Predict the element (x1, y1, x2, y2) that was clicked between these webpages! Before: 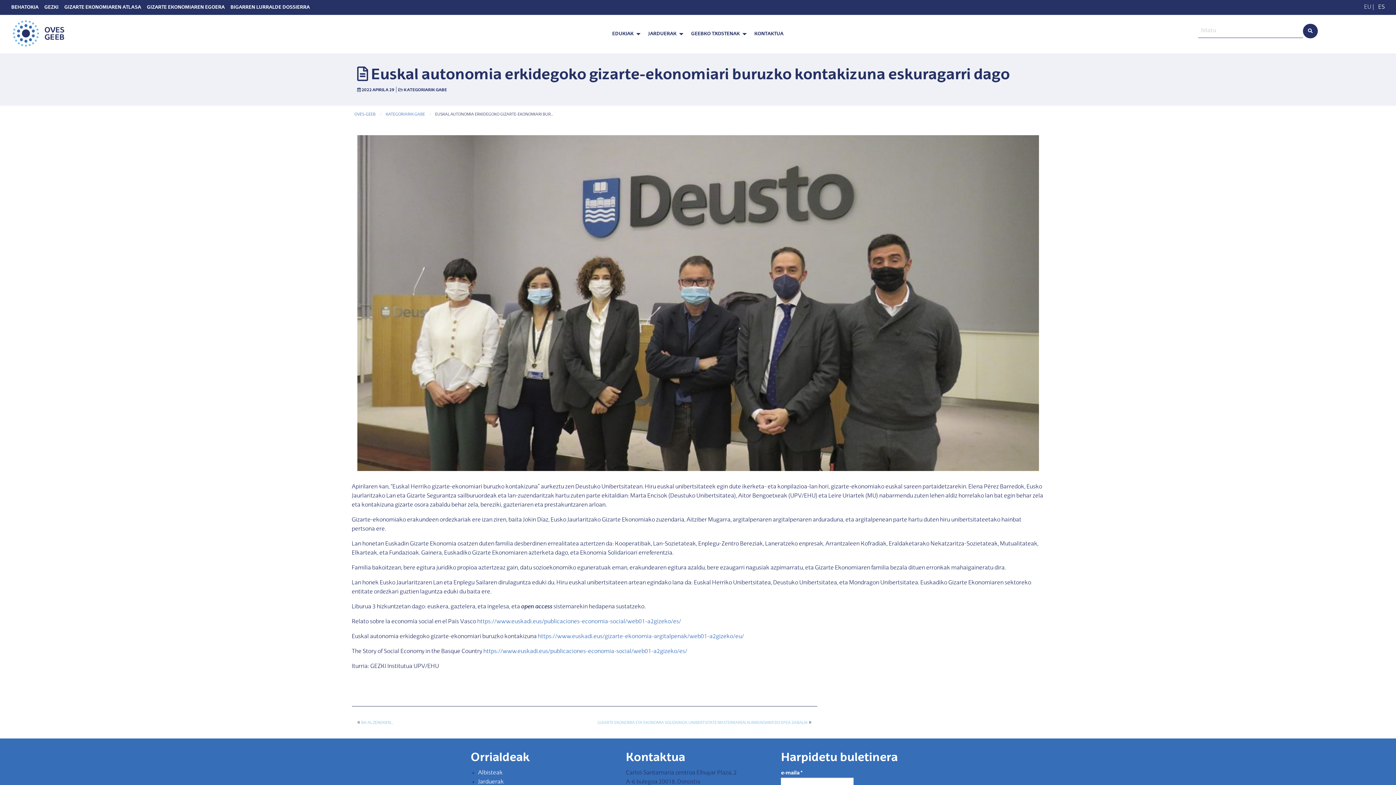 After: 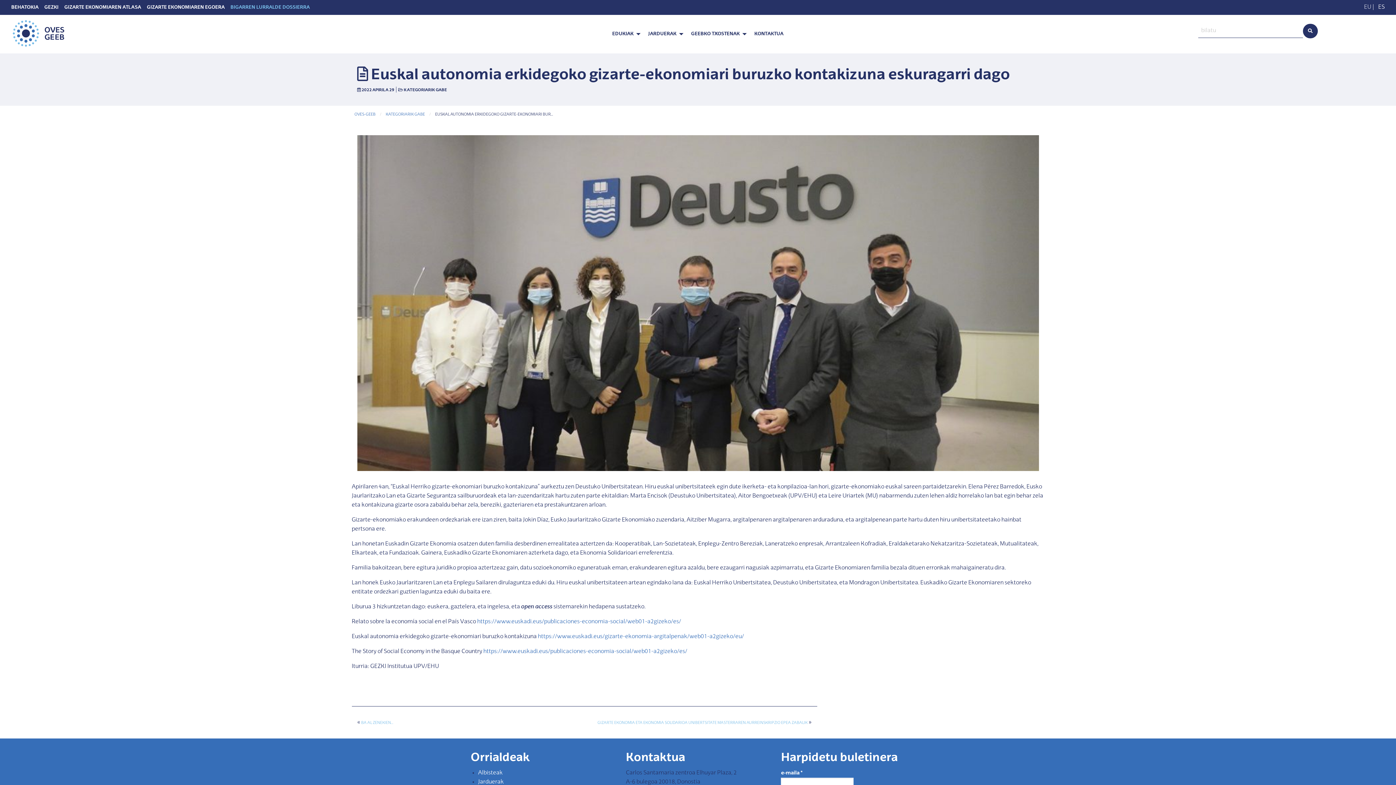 Action: bbox: (227, 5, 312, 9) label: BIGARREN LURRALDE DOSSIERRA